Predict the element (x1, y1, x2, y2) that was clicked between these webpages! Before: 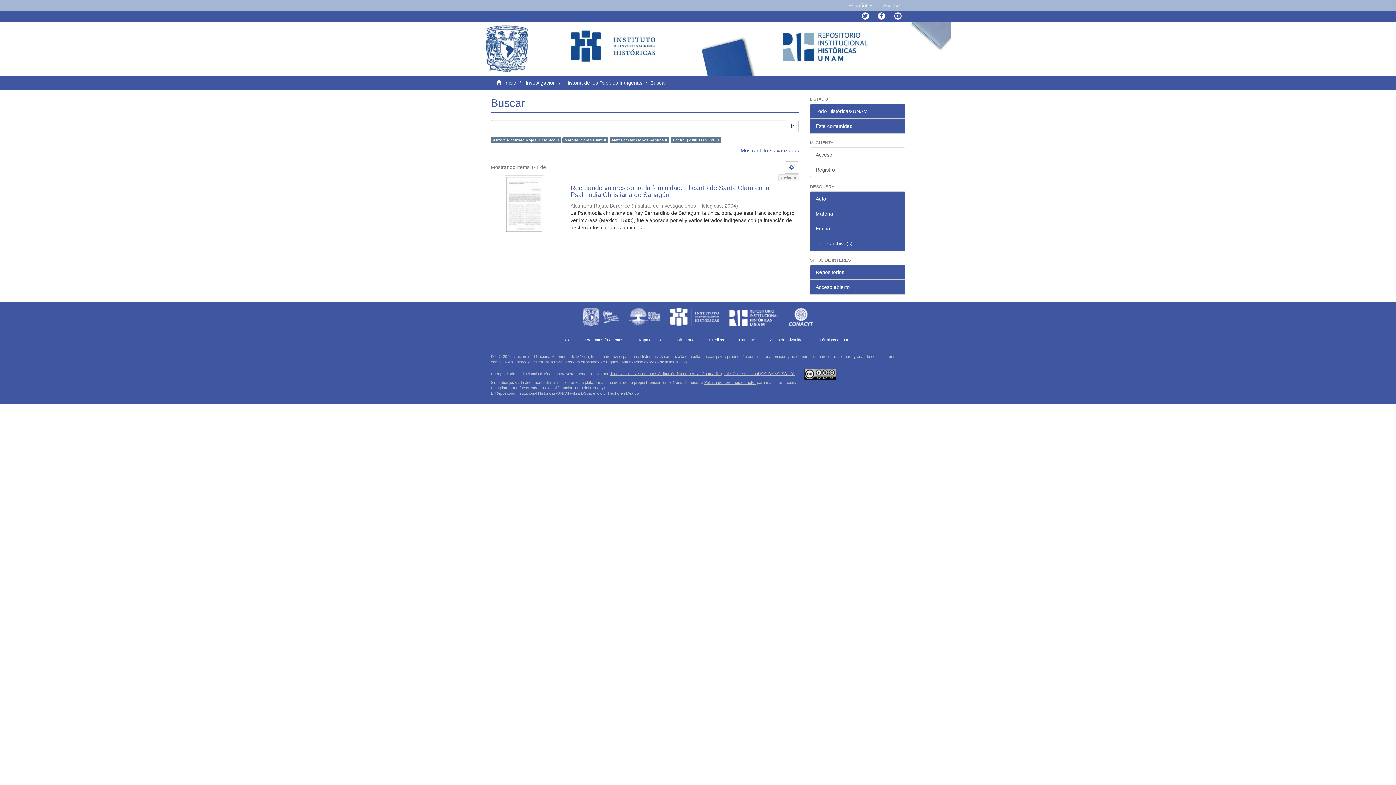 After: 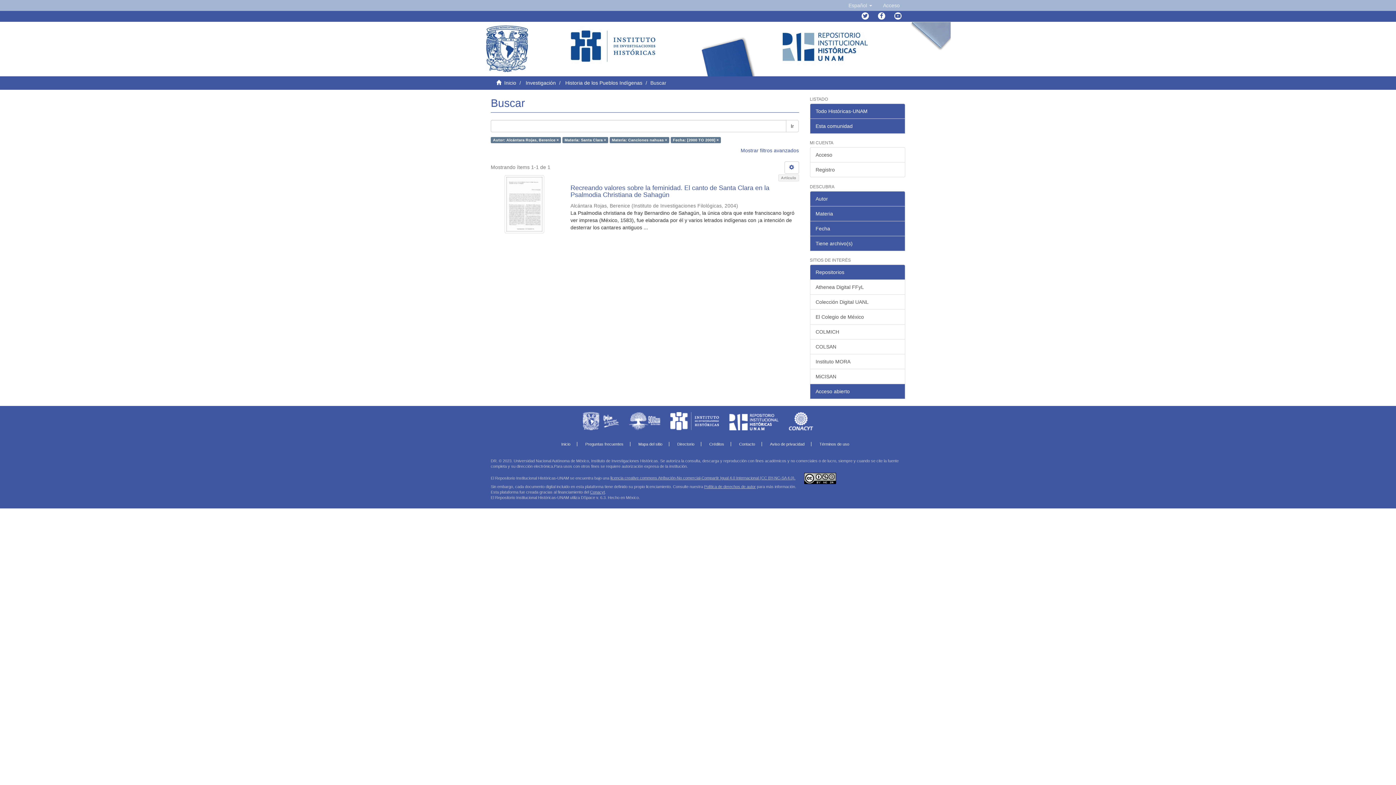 Action: label: Repositorios bbox: (810, 264, 905, 280)